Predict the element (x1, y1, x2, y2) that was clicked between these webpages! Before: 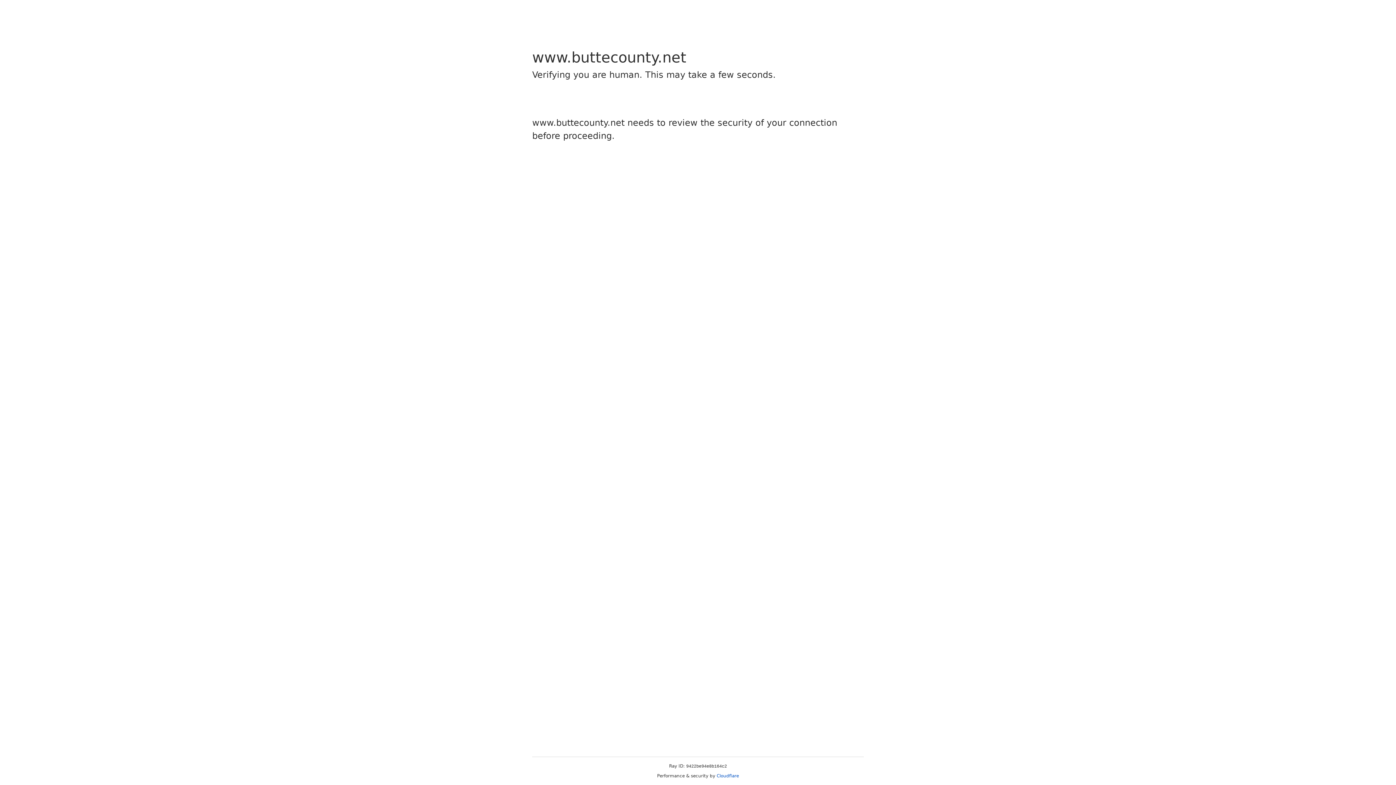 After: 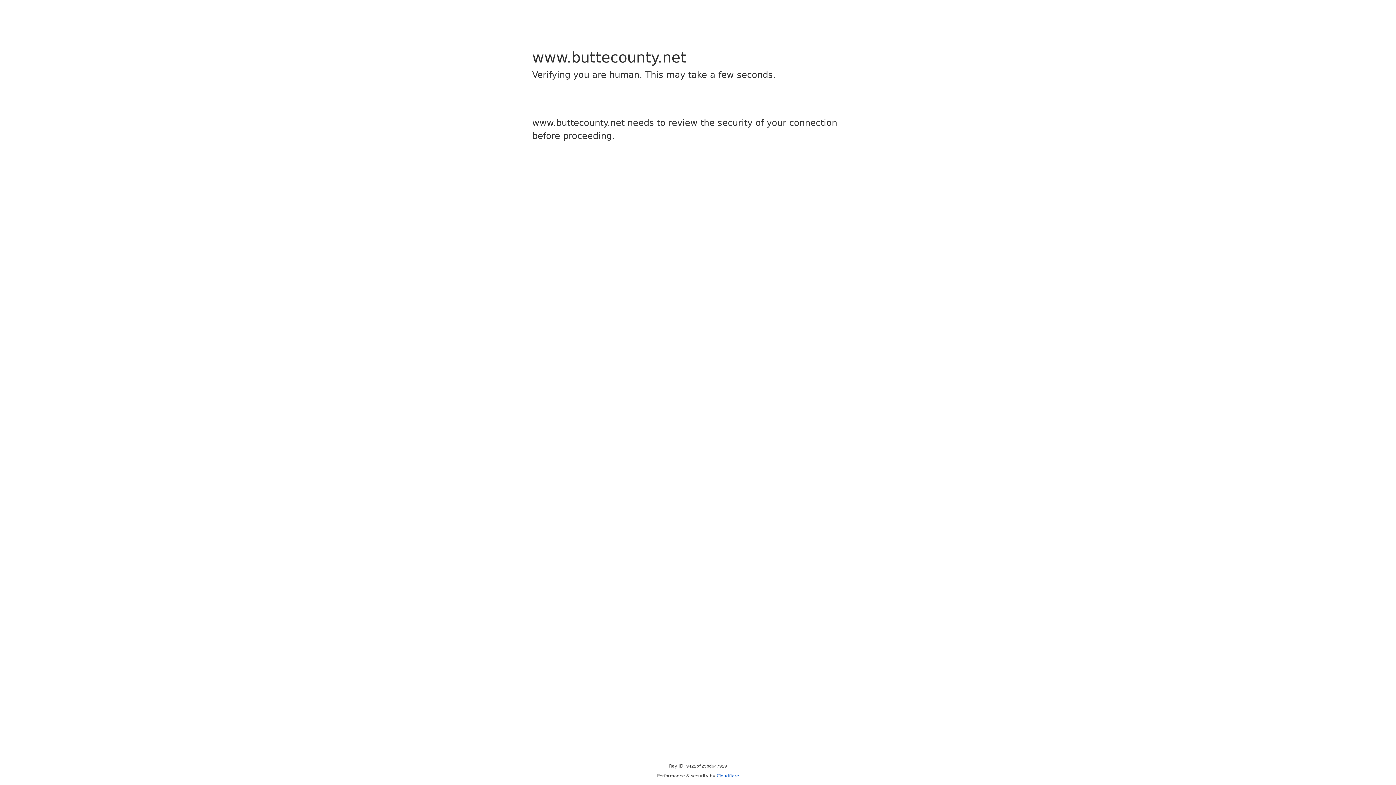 Action: label: Cloudflare bbox: (716, 773, 739, 778)